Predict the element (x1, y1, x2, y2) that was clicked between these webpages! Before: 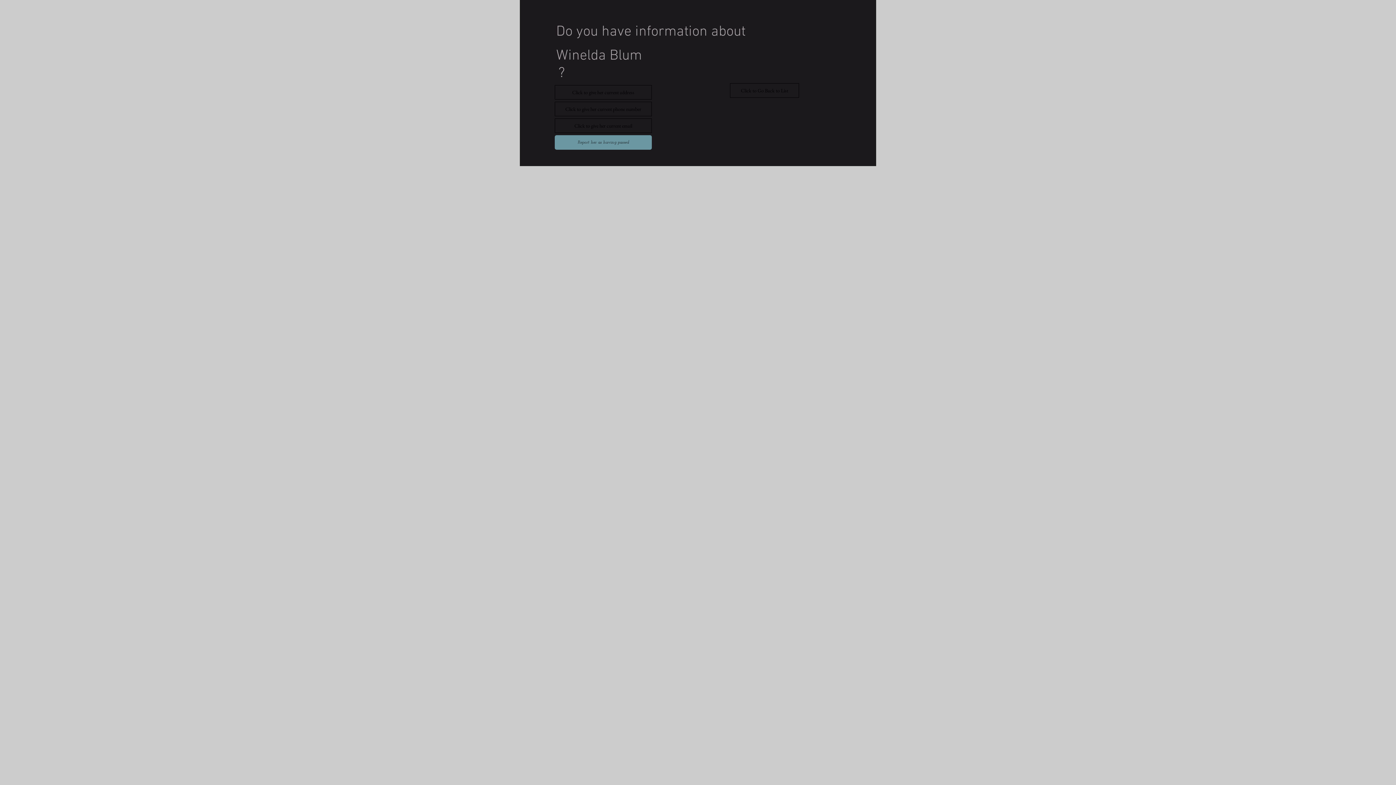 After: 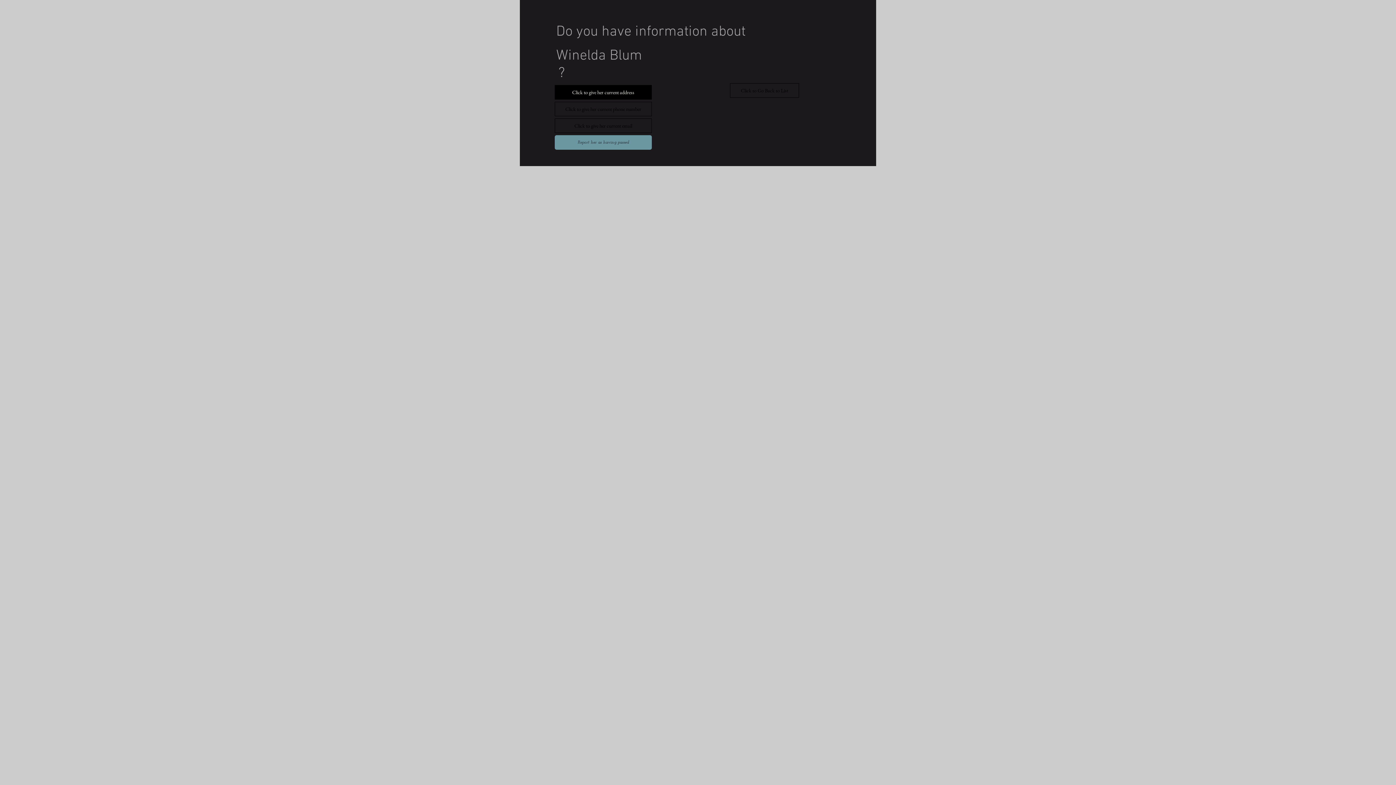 Action: label: Click to give her current address bbox: (554, 85, 652, 99)